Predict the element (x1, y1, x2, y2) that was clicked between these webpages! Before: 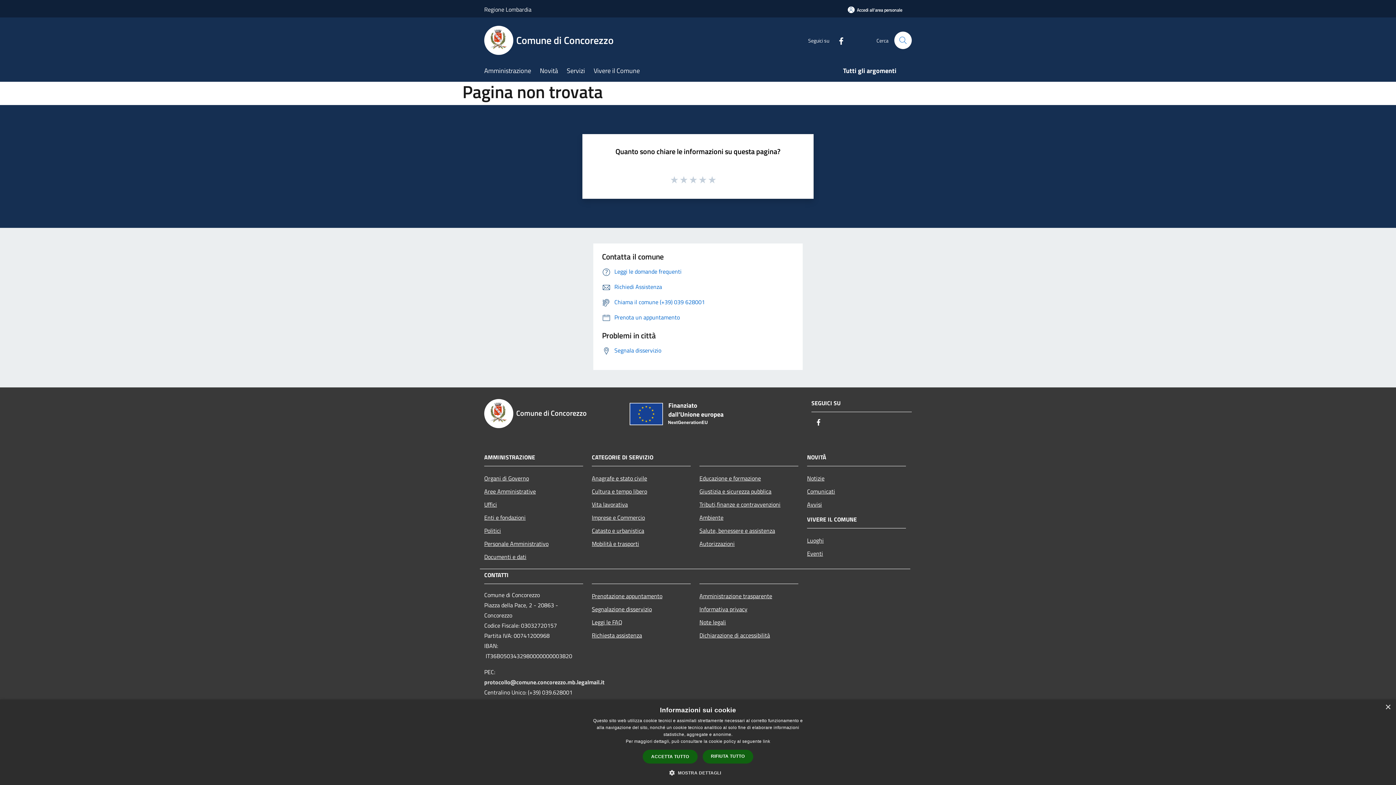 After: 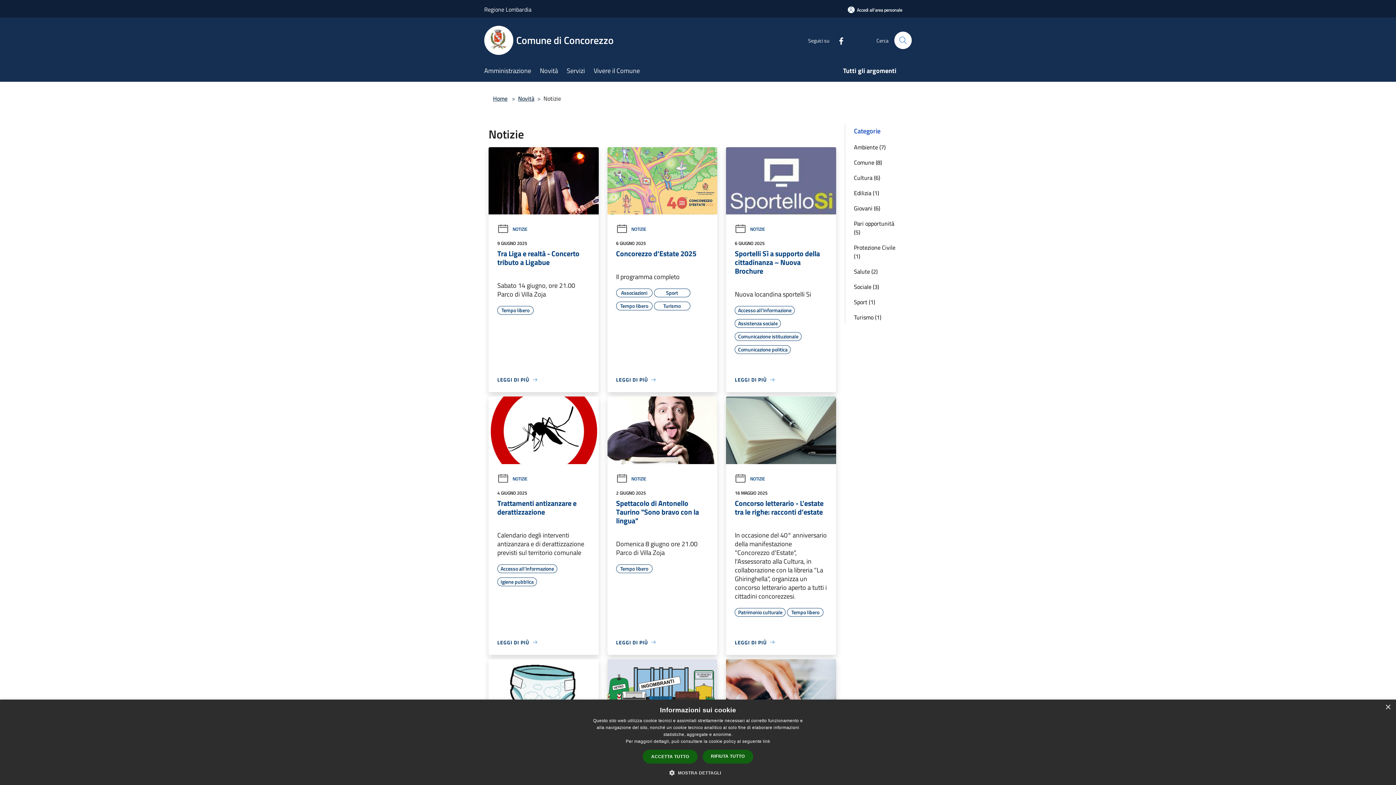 Action: bbox: (807, 471, 906, 484) label: Notizie